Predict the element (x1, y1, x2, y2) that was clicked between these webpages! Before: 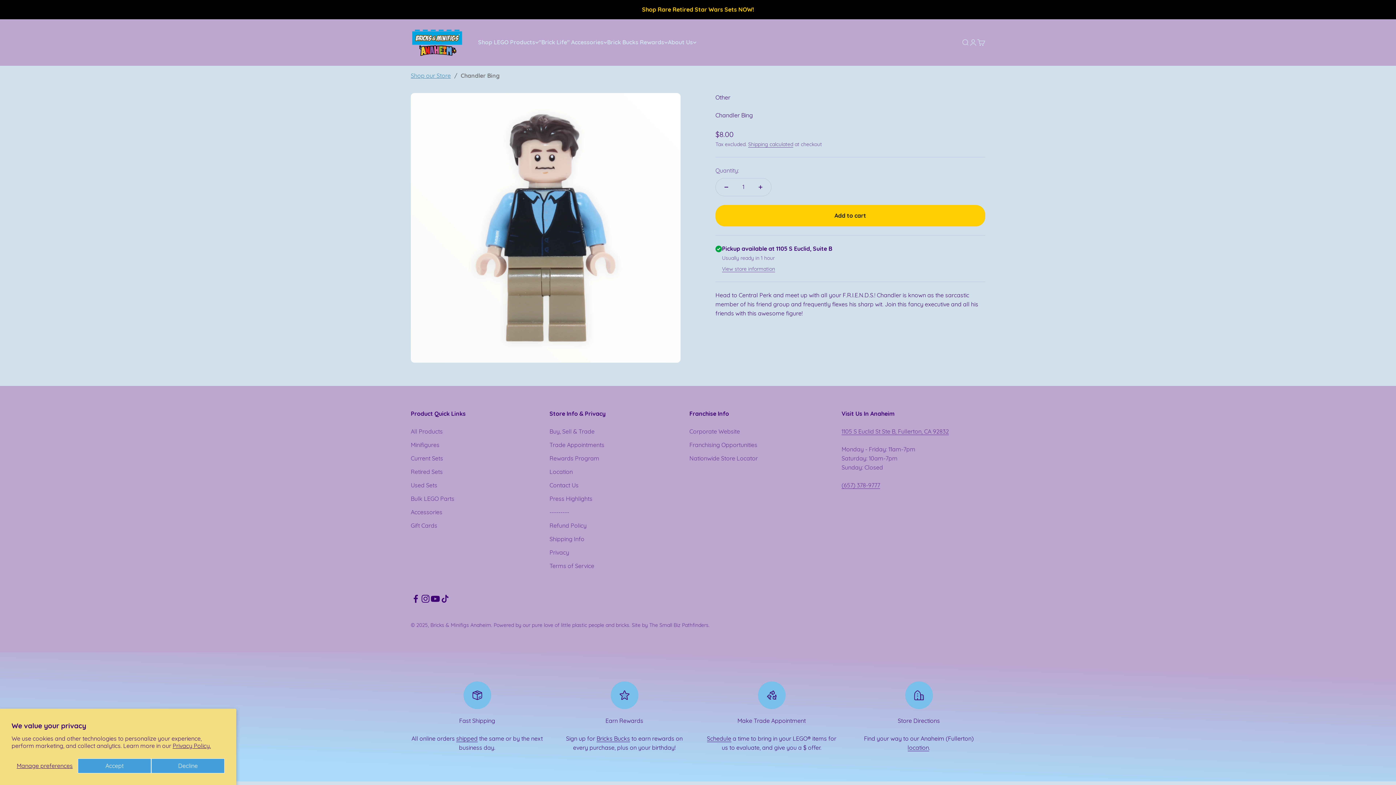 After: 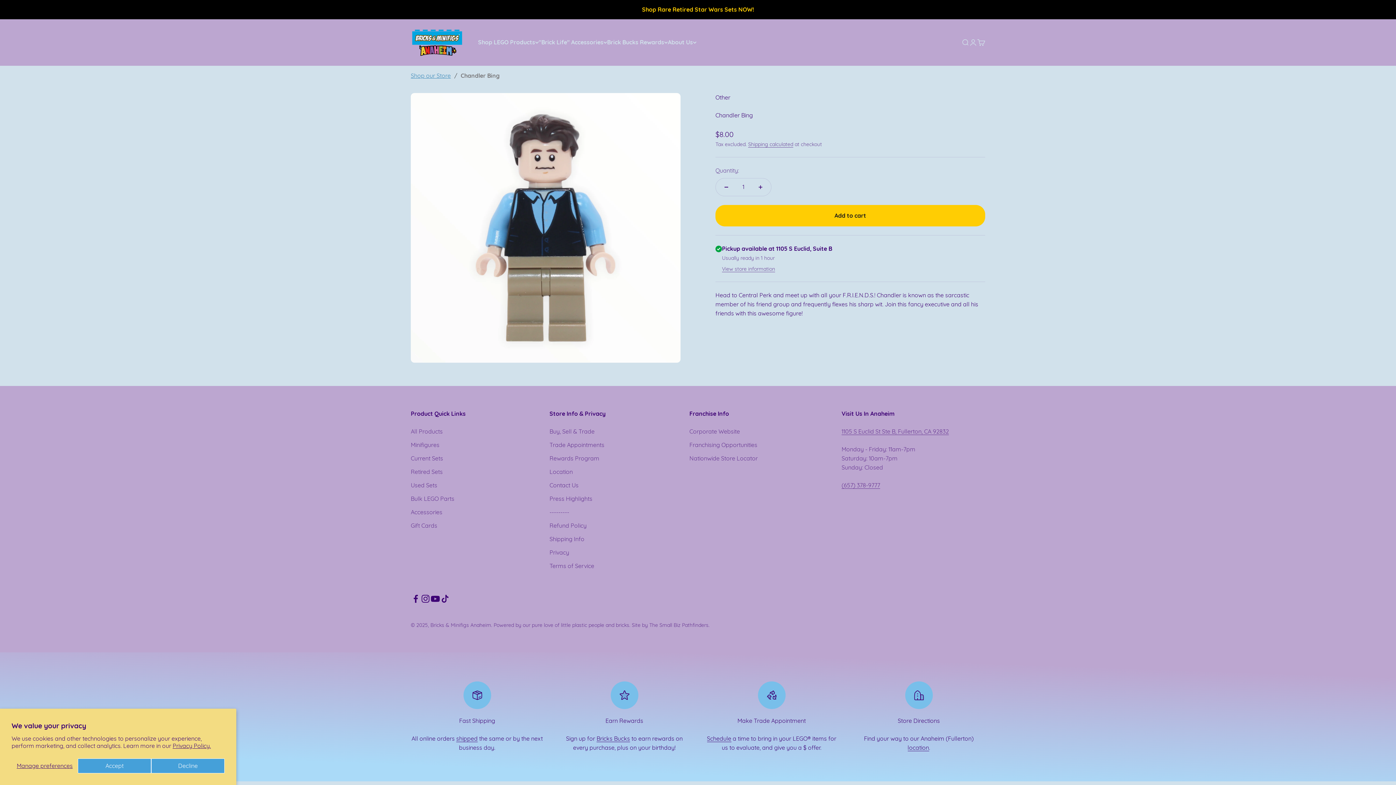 Action: bbox: (430, 594, 440, 603) label: Follow on YouTube